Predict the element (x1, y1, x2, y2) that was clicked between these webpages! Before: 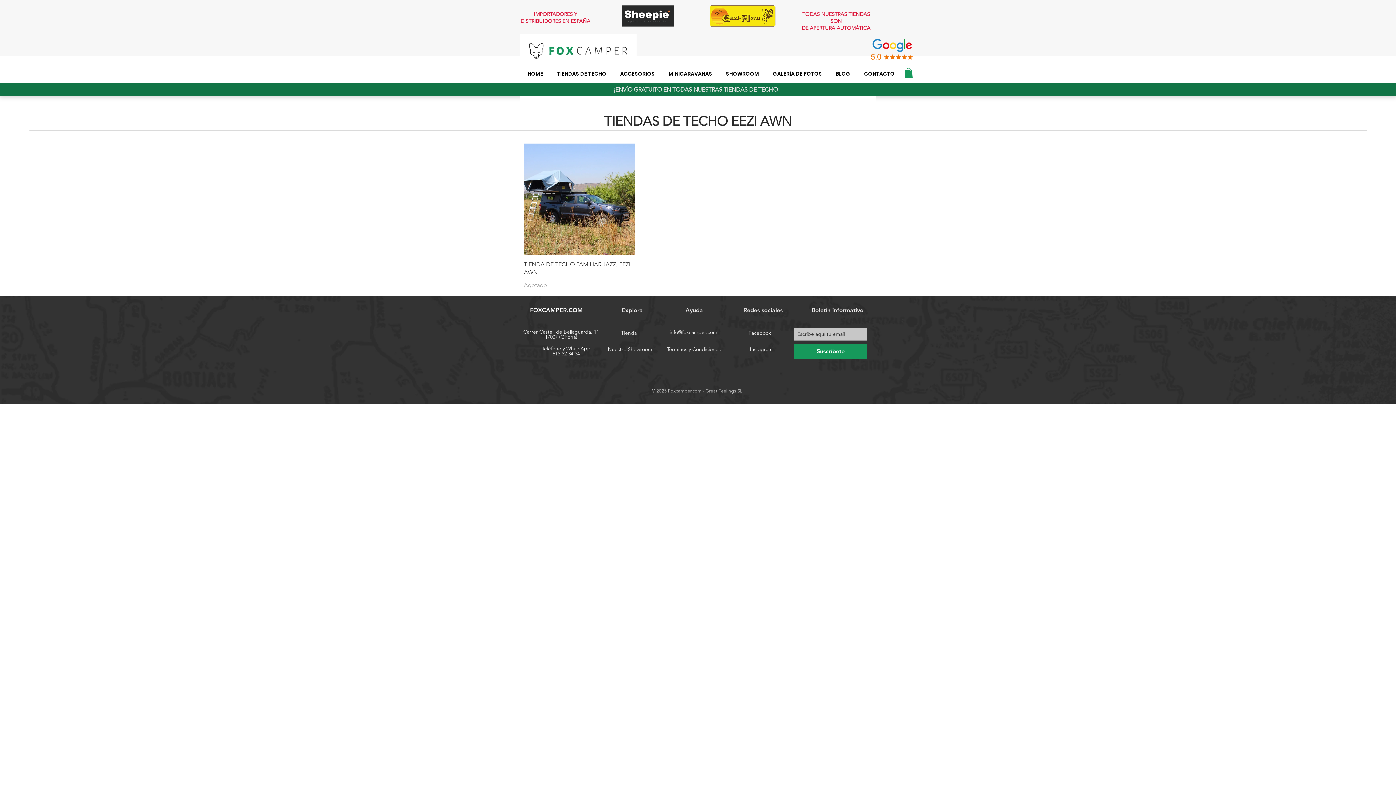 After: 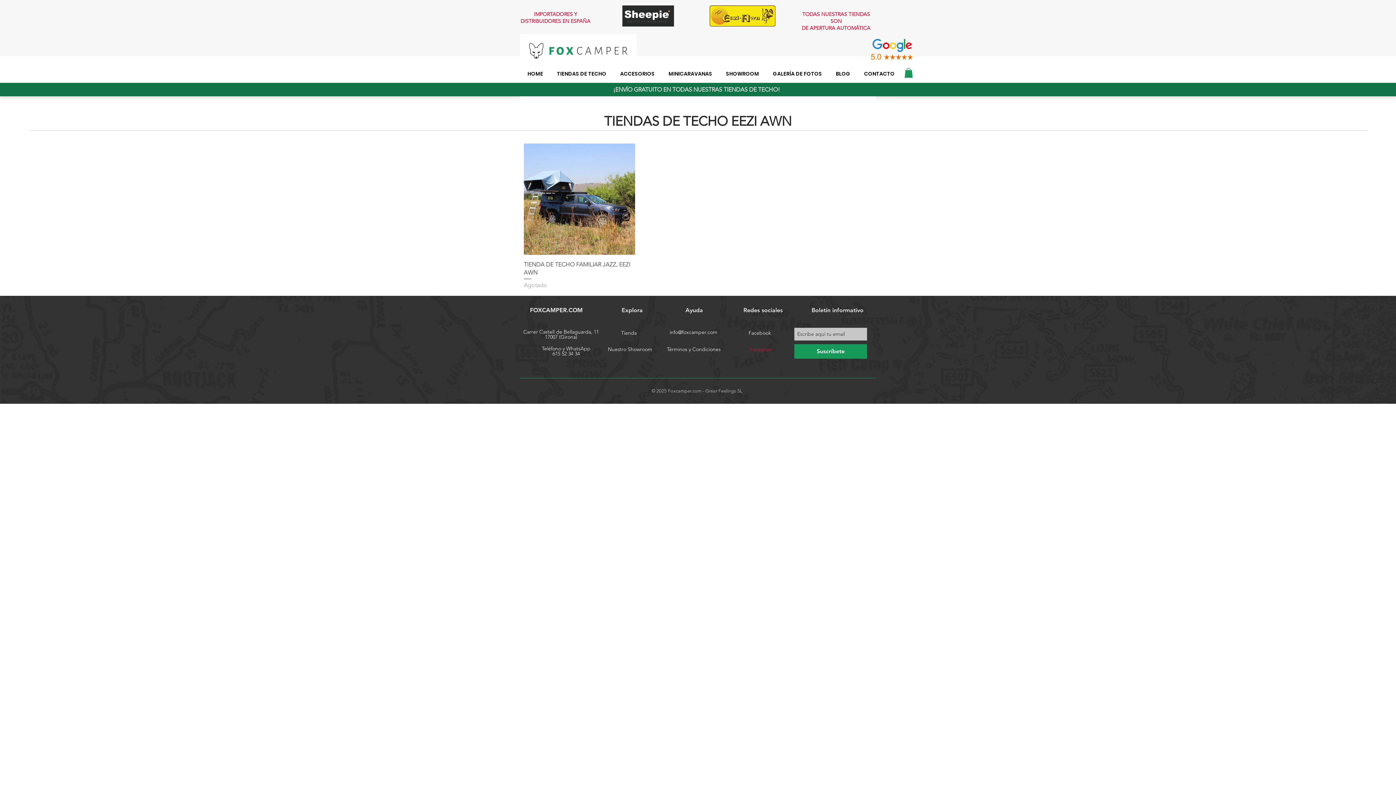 Action: bbox: (737, 345, 785, 353) label: Instagram